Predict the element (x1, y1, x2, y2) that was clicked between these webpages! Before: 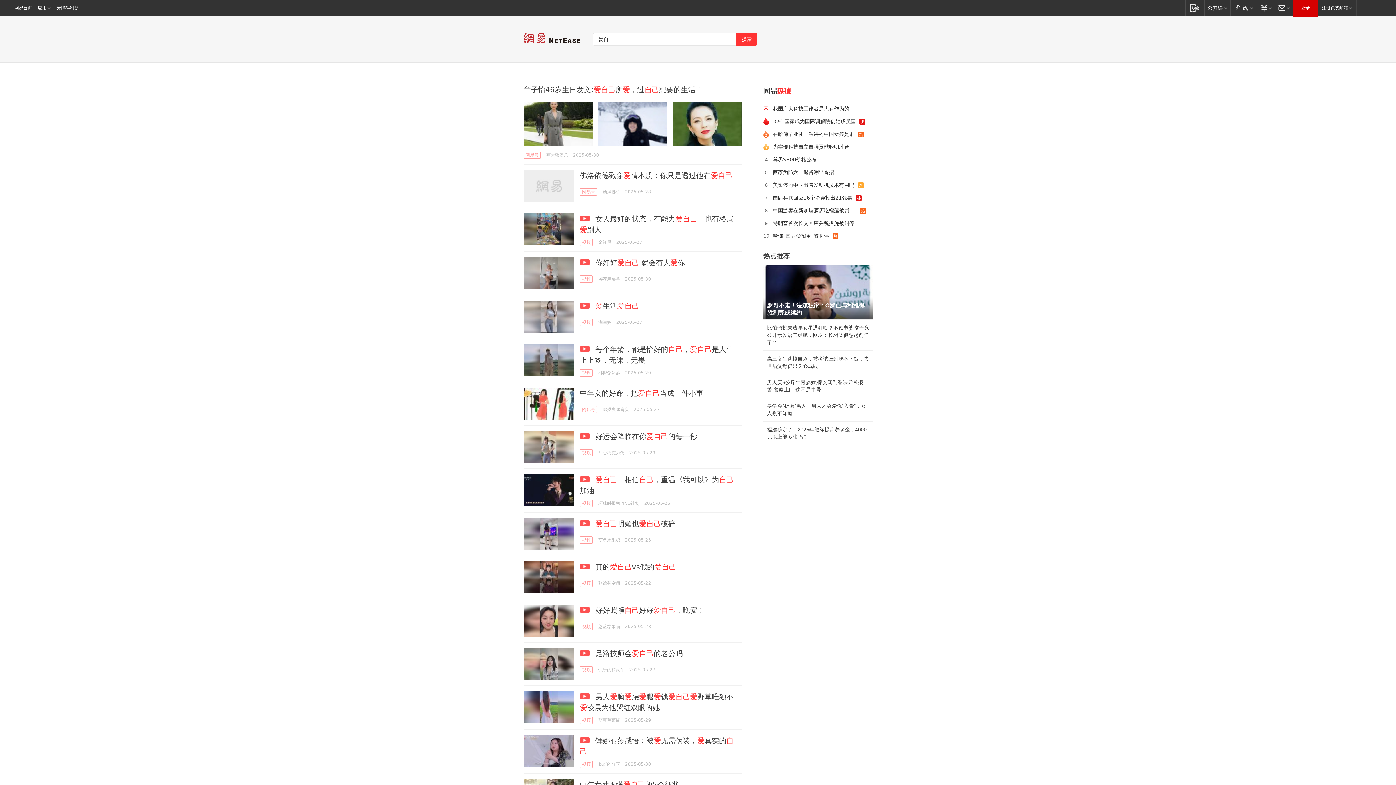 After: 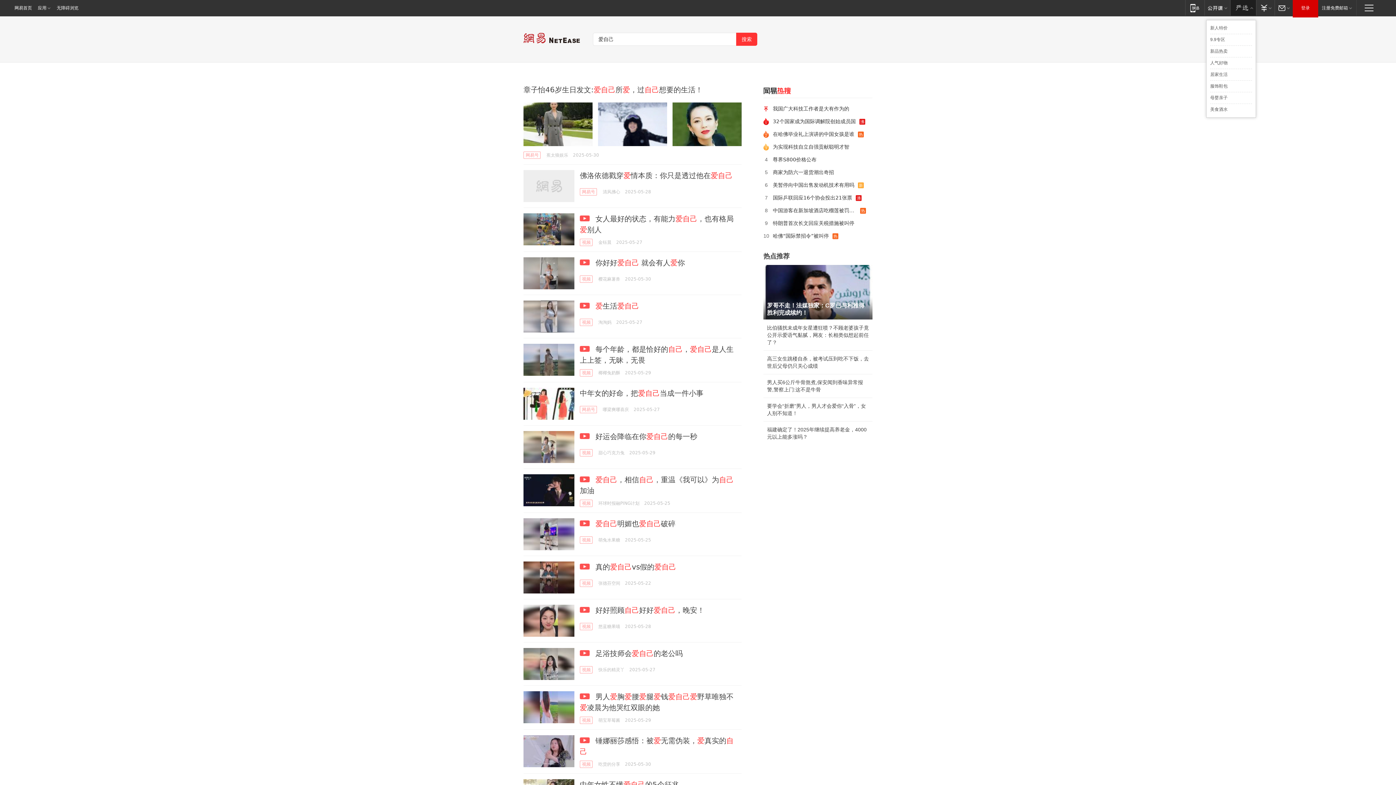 Action: bbox: (1230, 0, 1256, 15) label: 网易严选